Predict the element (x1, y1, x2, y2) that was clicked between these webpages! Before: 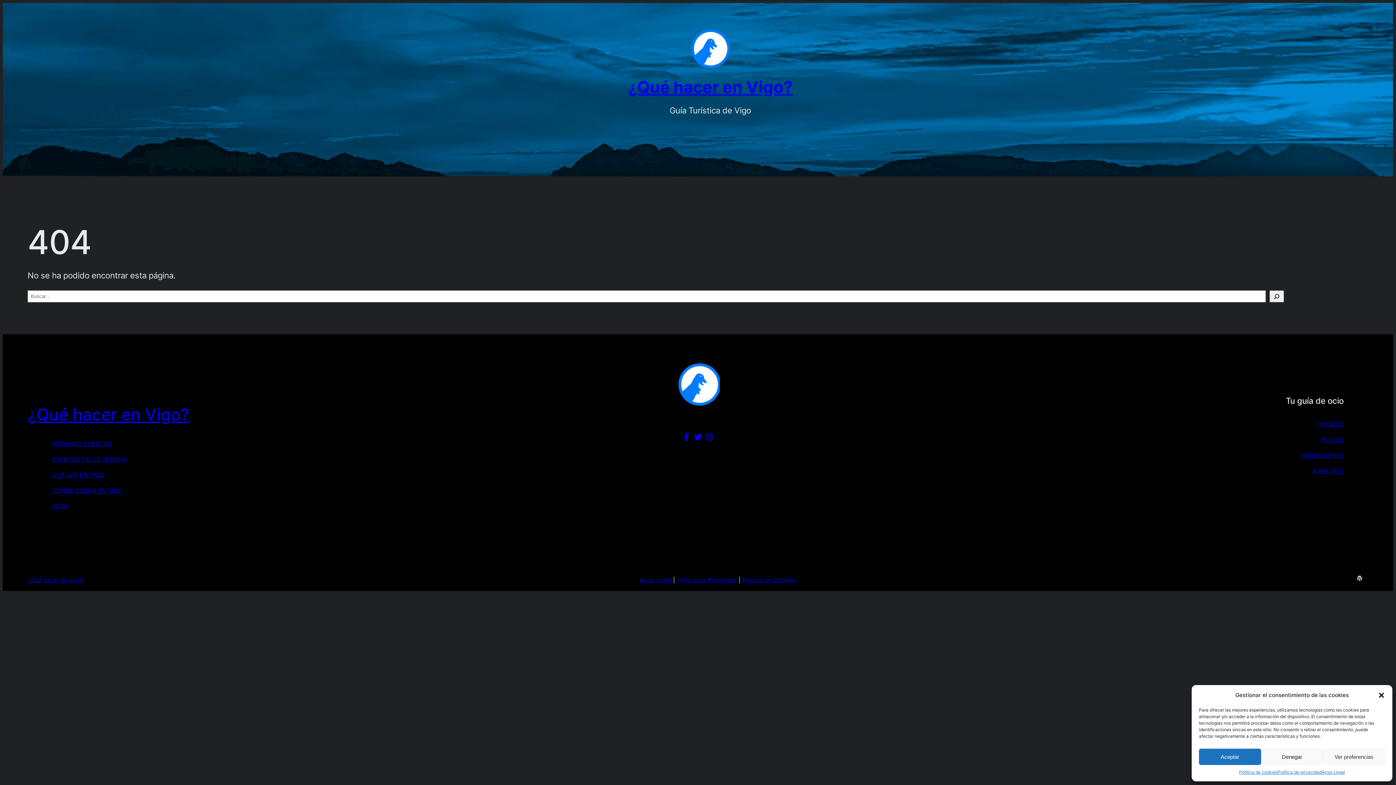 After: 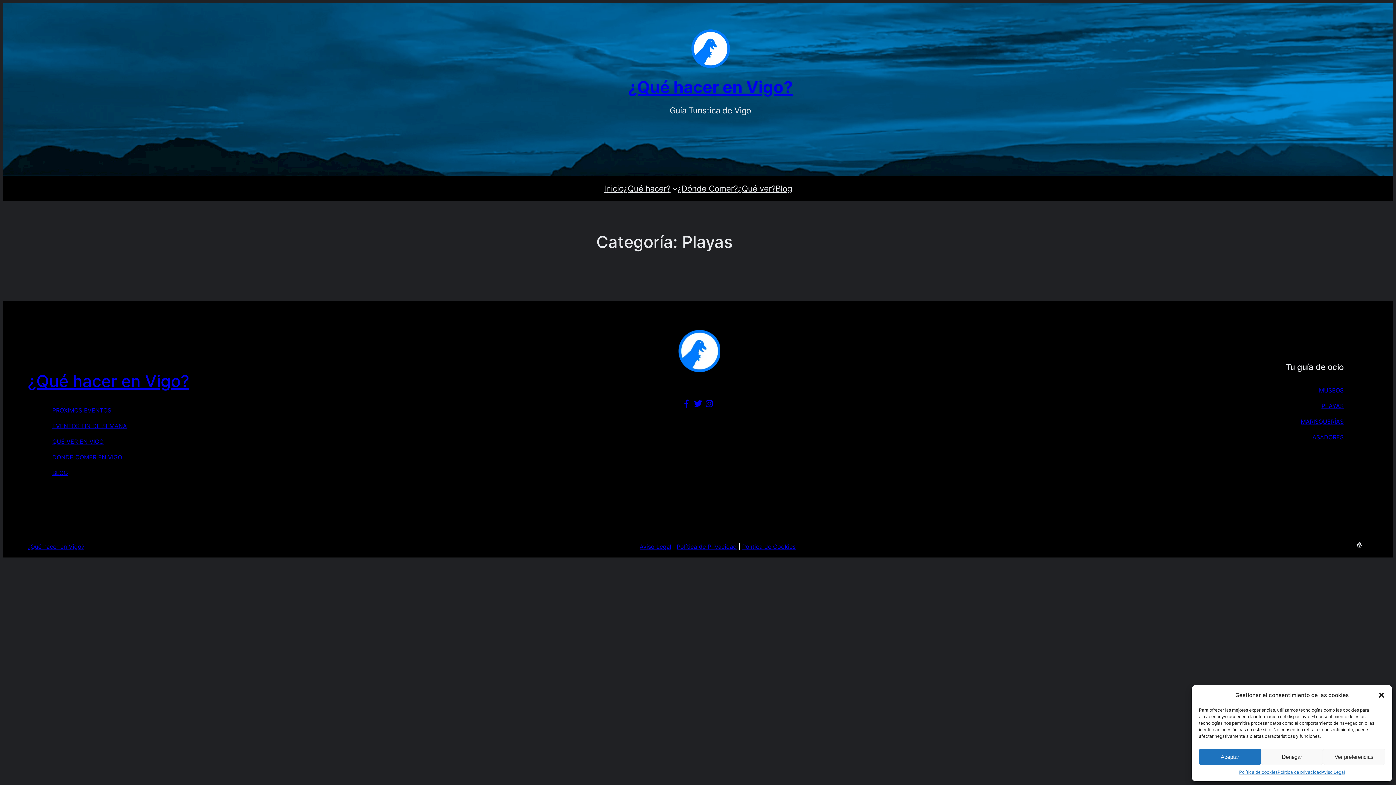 Action: bbox: (1321, 436, 1343, 443) label: PLAYAS